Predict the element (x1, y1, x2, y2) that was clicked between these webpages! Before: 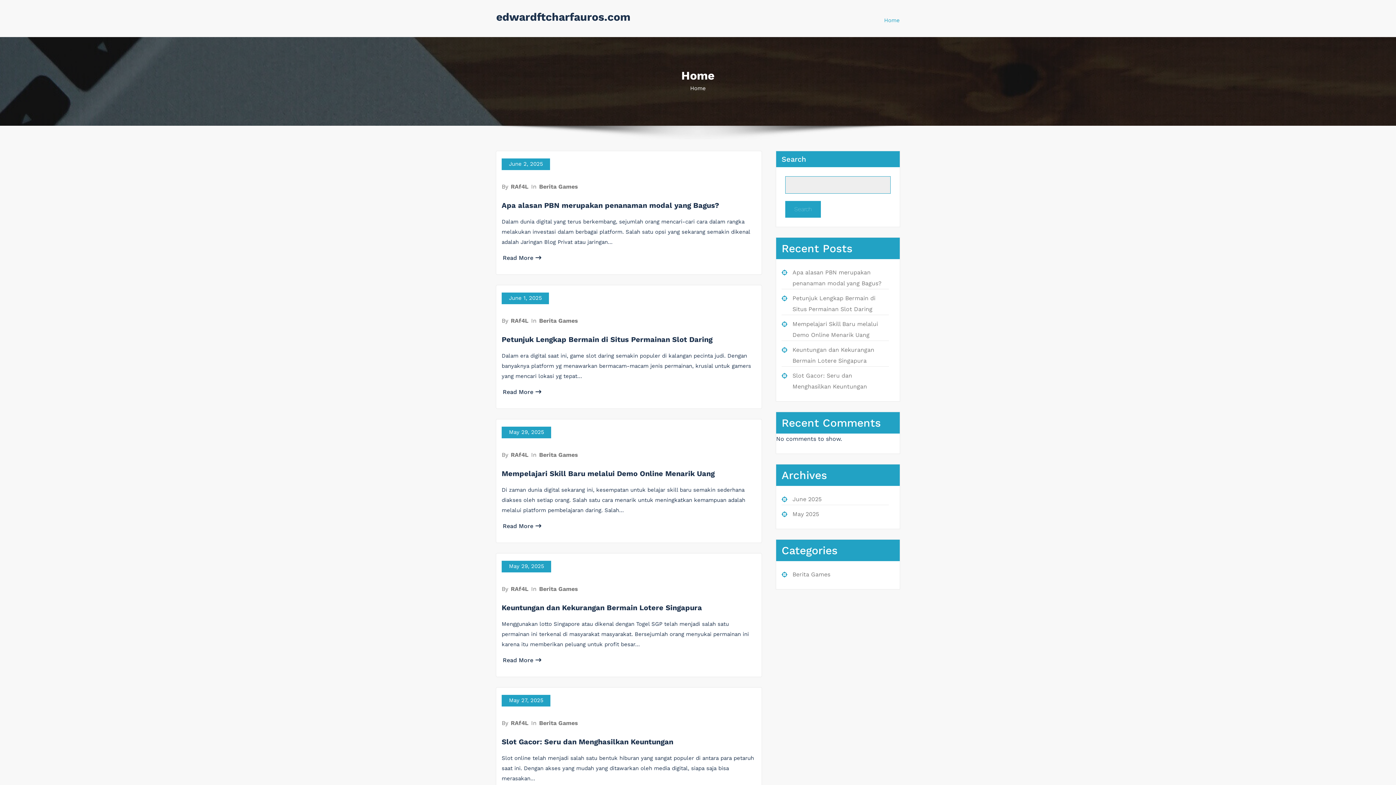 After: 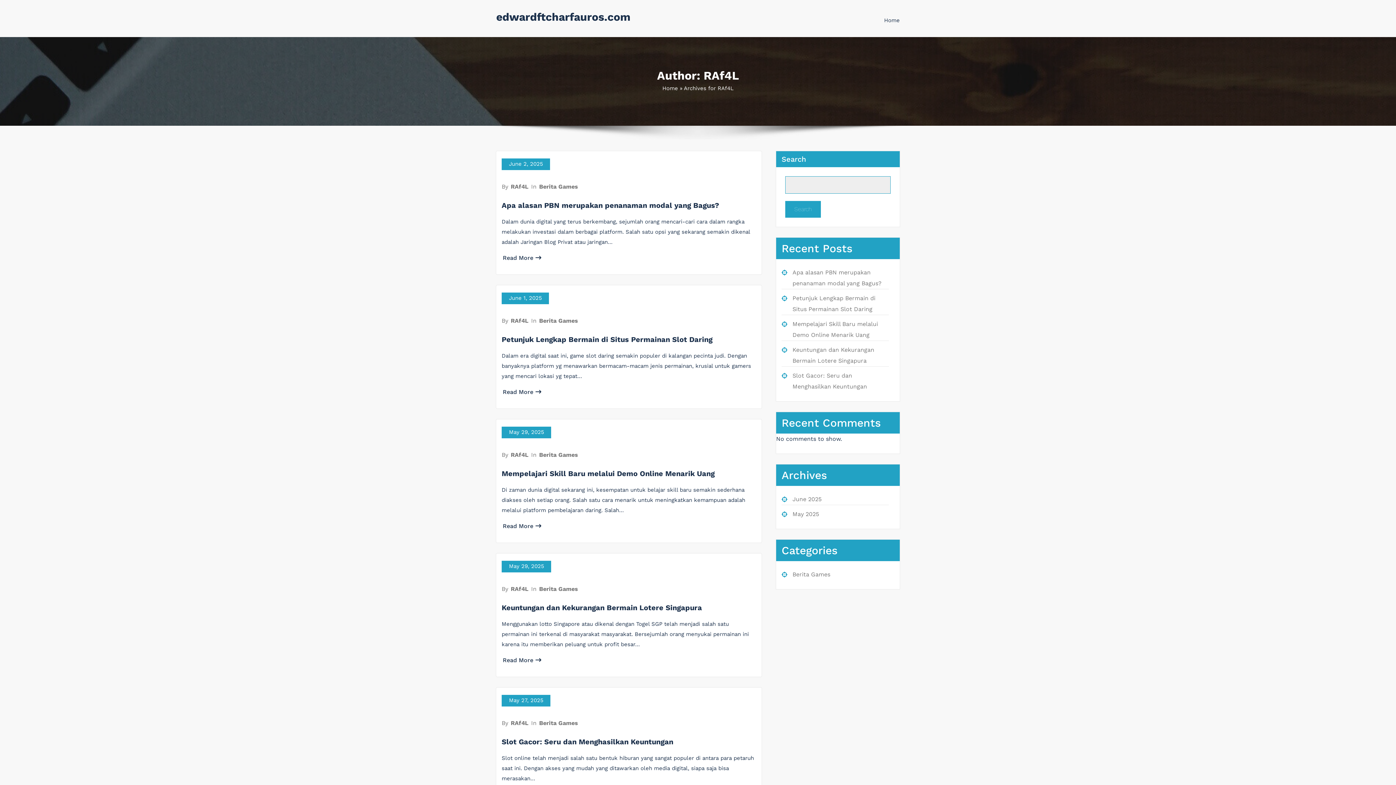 Action: label: RAf4L bbox: (510, 183, 529, 190)